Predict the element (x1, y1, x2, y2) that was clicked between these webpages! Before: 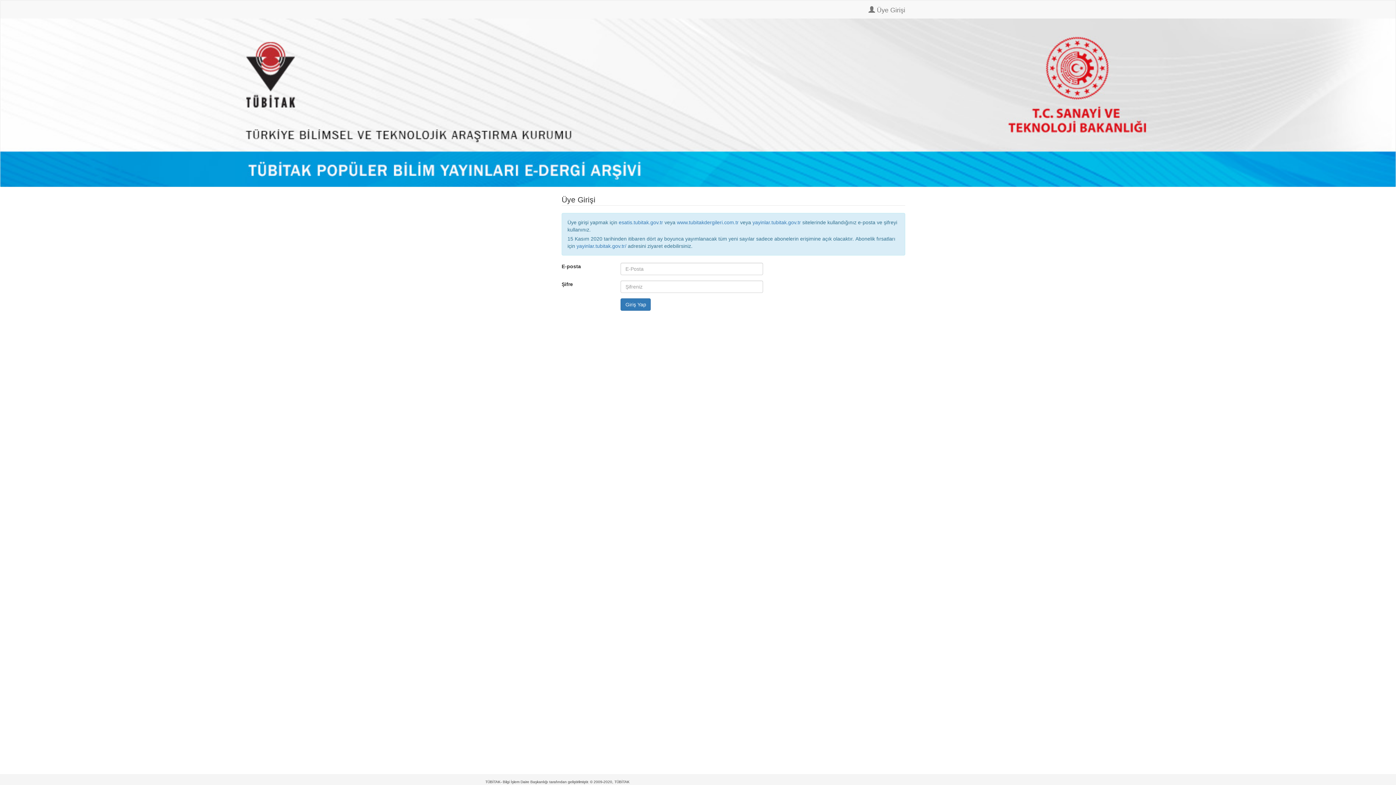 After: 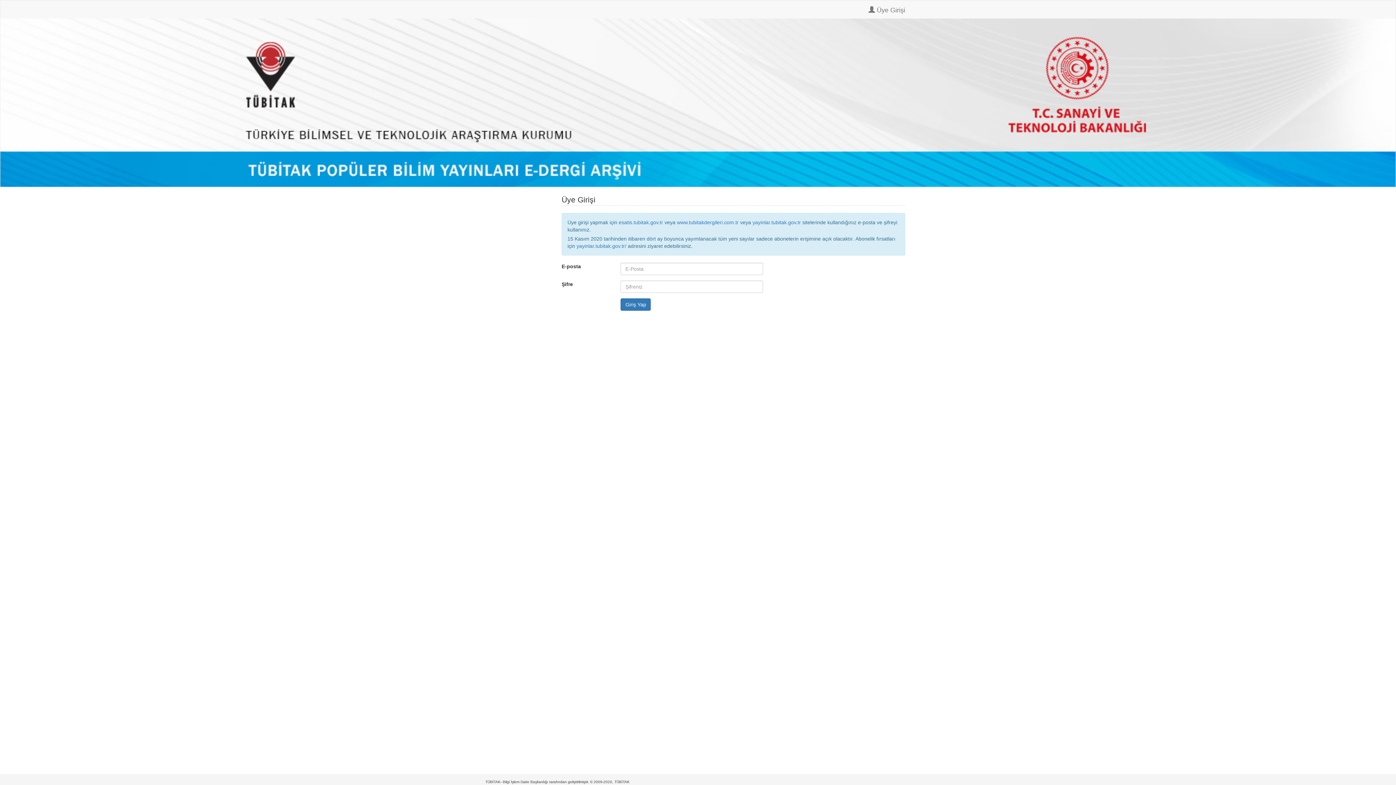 Action: bbox: (485, 0, 496, 18)